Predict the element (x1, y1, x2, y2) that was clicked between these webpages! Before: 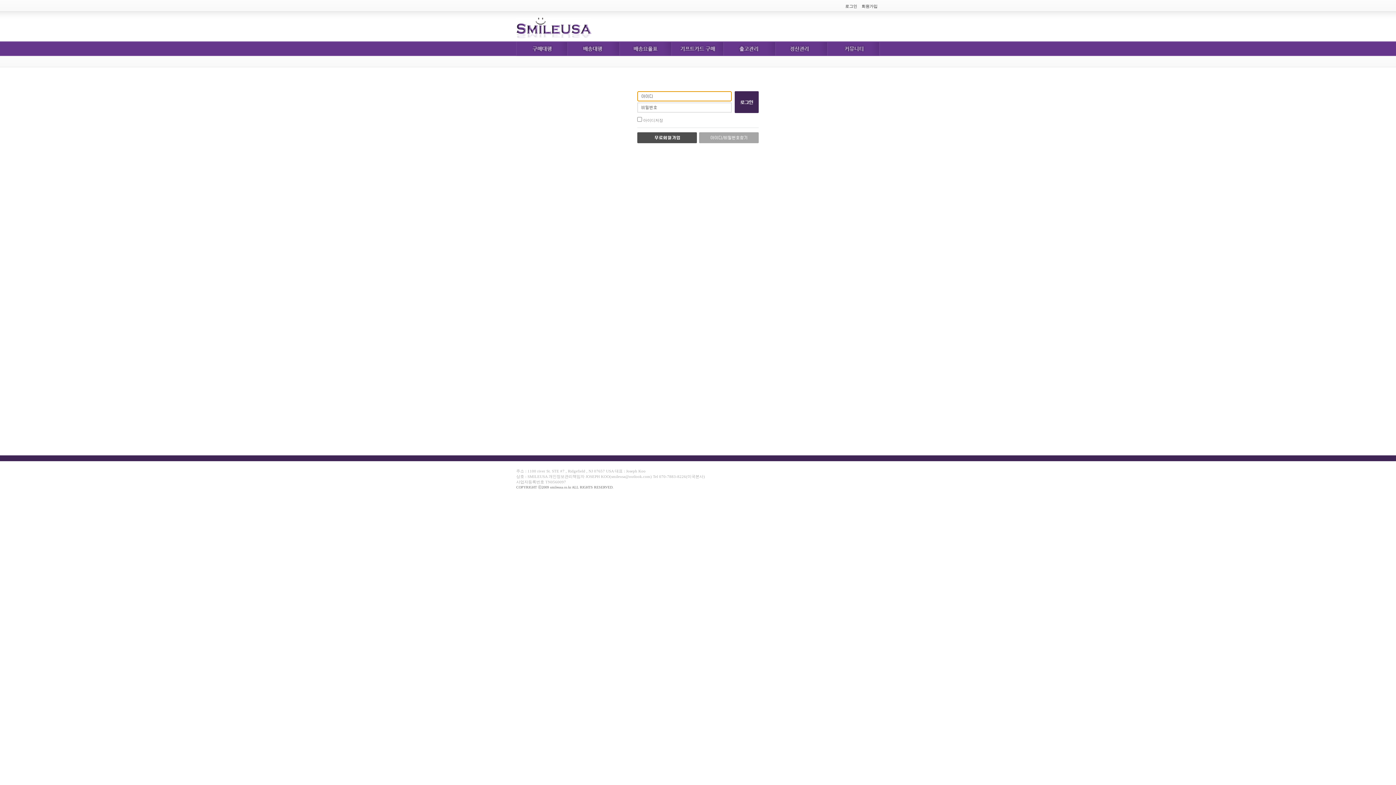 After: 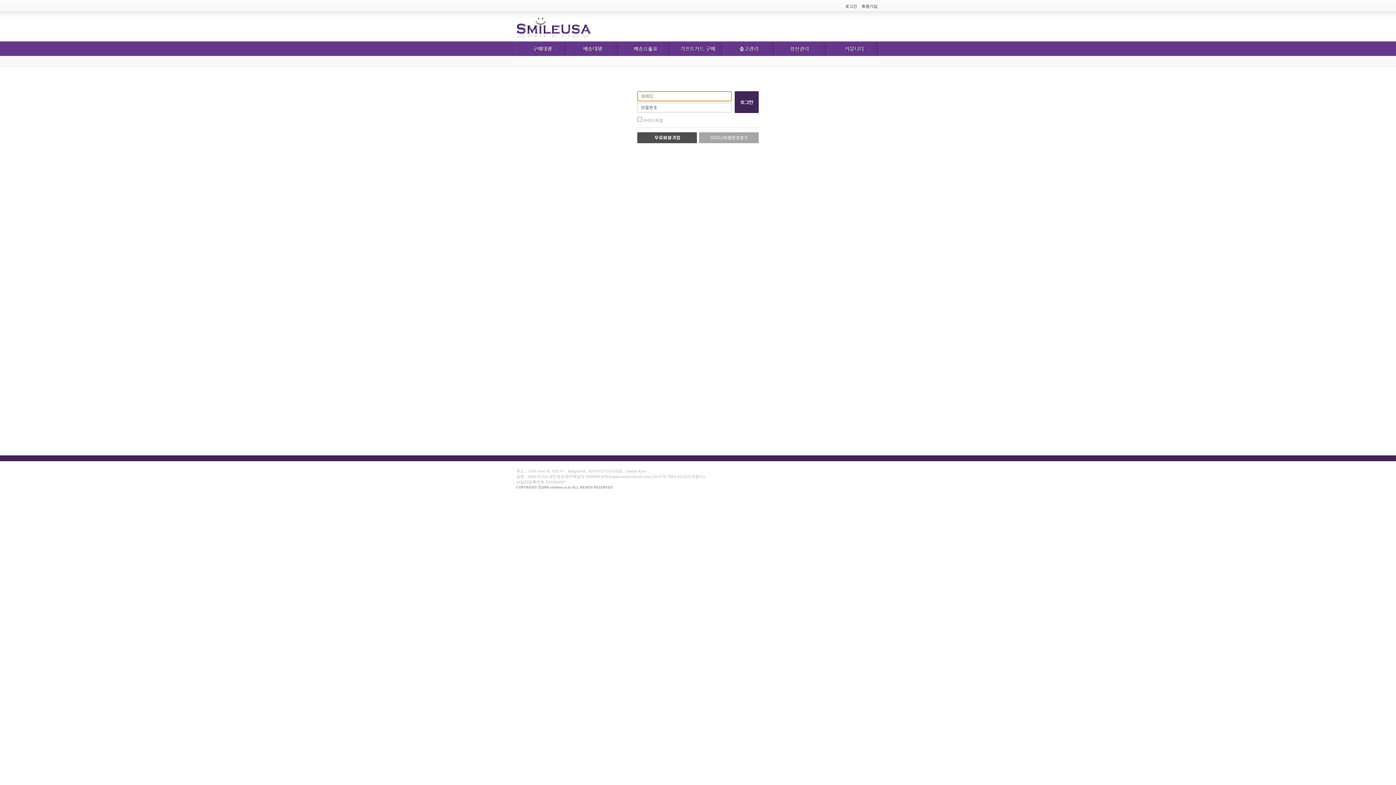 Action: bbox: (620, 52, 672, 57)